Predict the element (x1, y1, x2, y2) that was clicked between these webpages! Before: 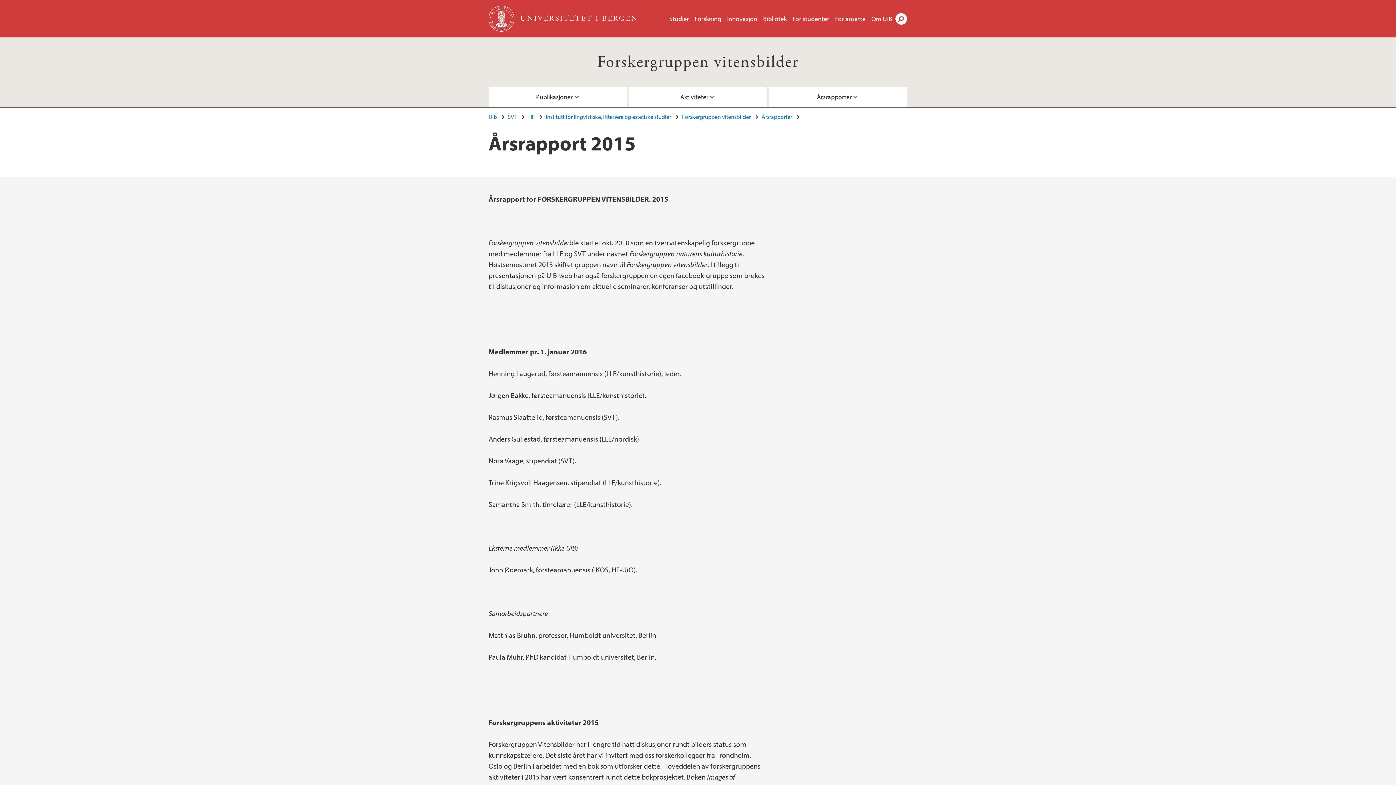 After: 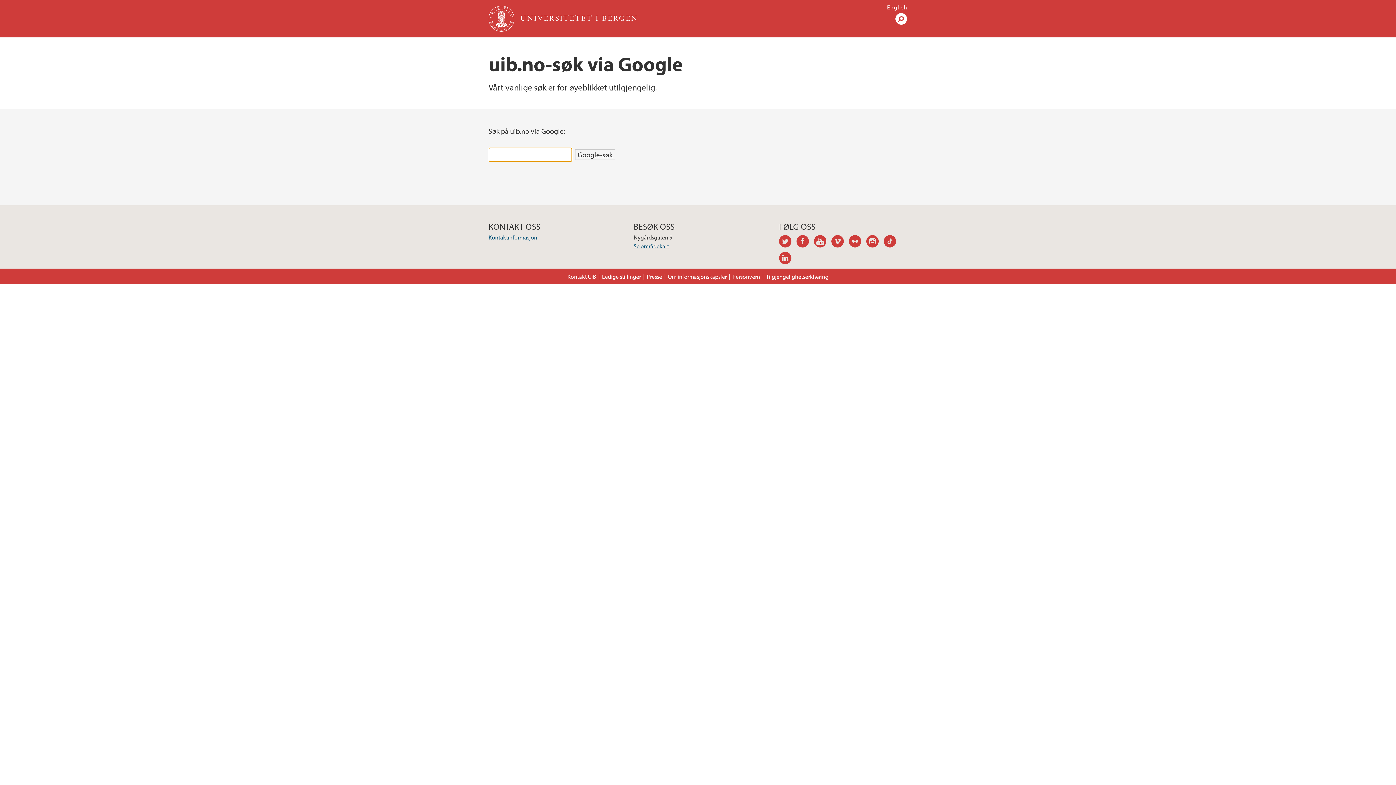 Action: bbox: (895, 8, 907, 28) label: Søk